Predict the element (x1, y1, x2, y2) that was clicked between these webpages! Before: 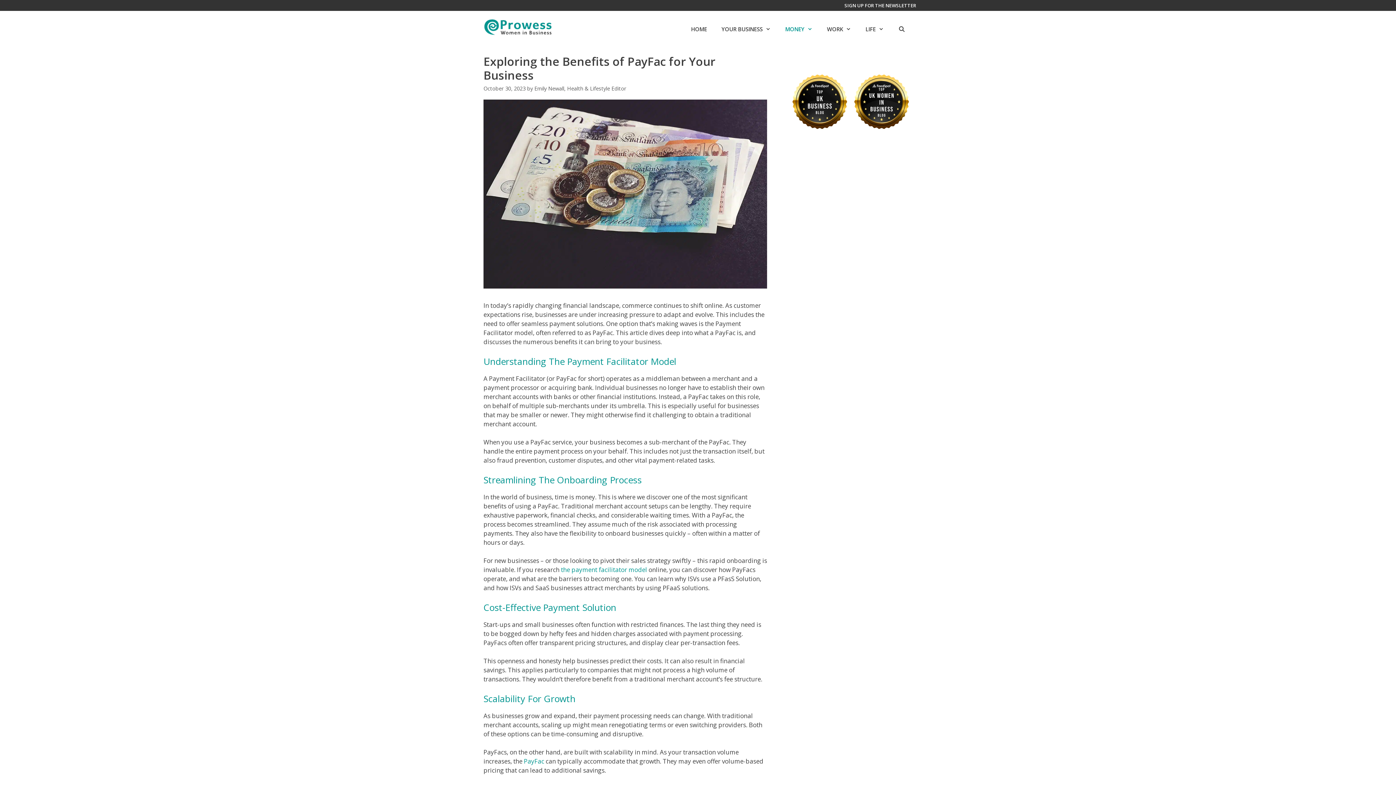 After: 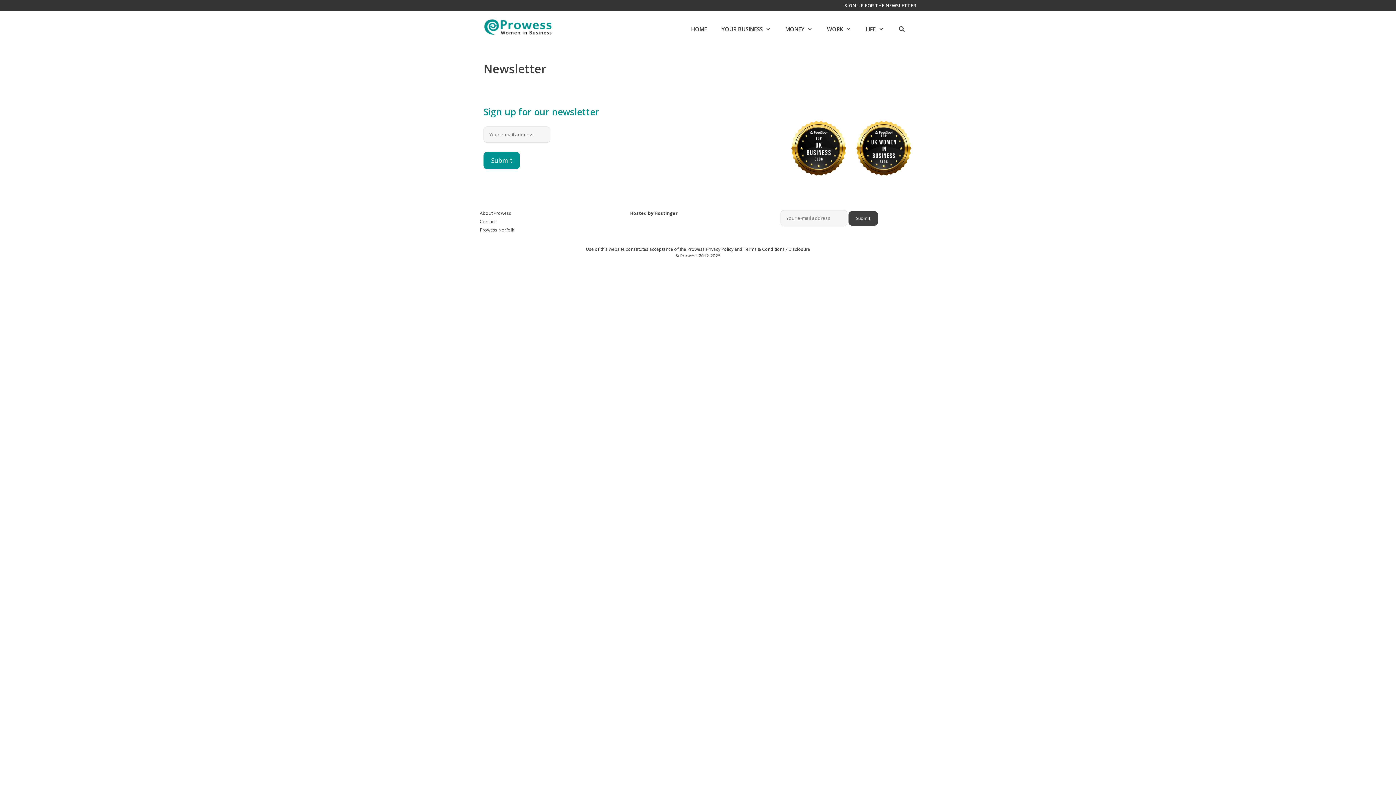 Action: label: SIGN UP FOR THE NEWSLETTER bbox: (844, 2, 916, 8)